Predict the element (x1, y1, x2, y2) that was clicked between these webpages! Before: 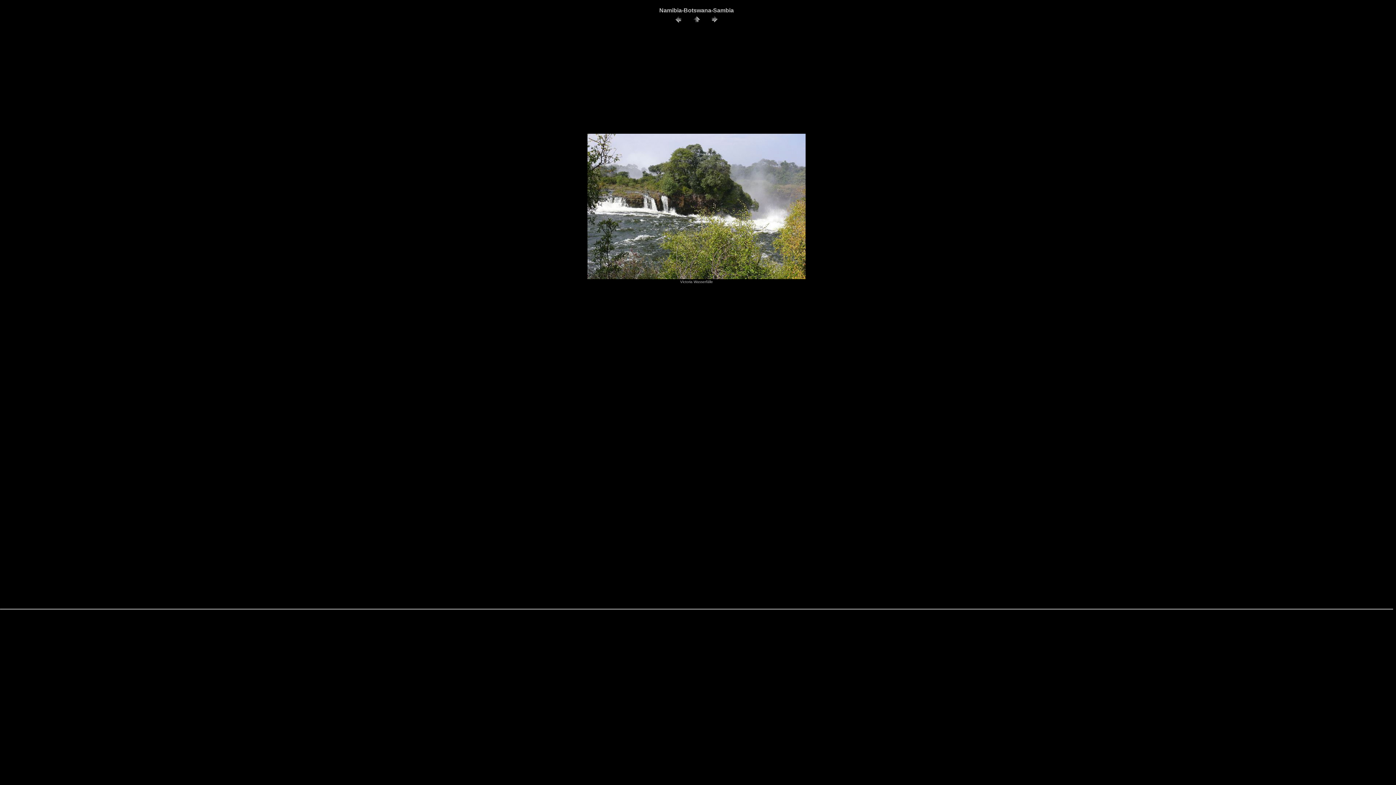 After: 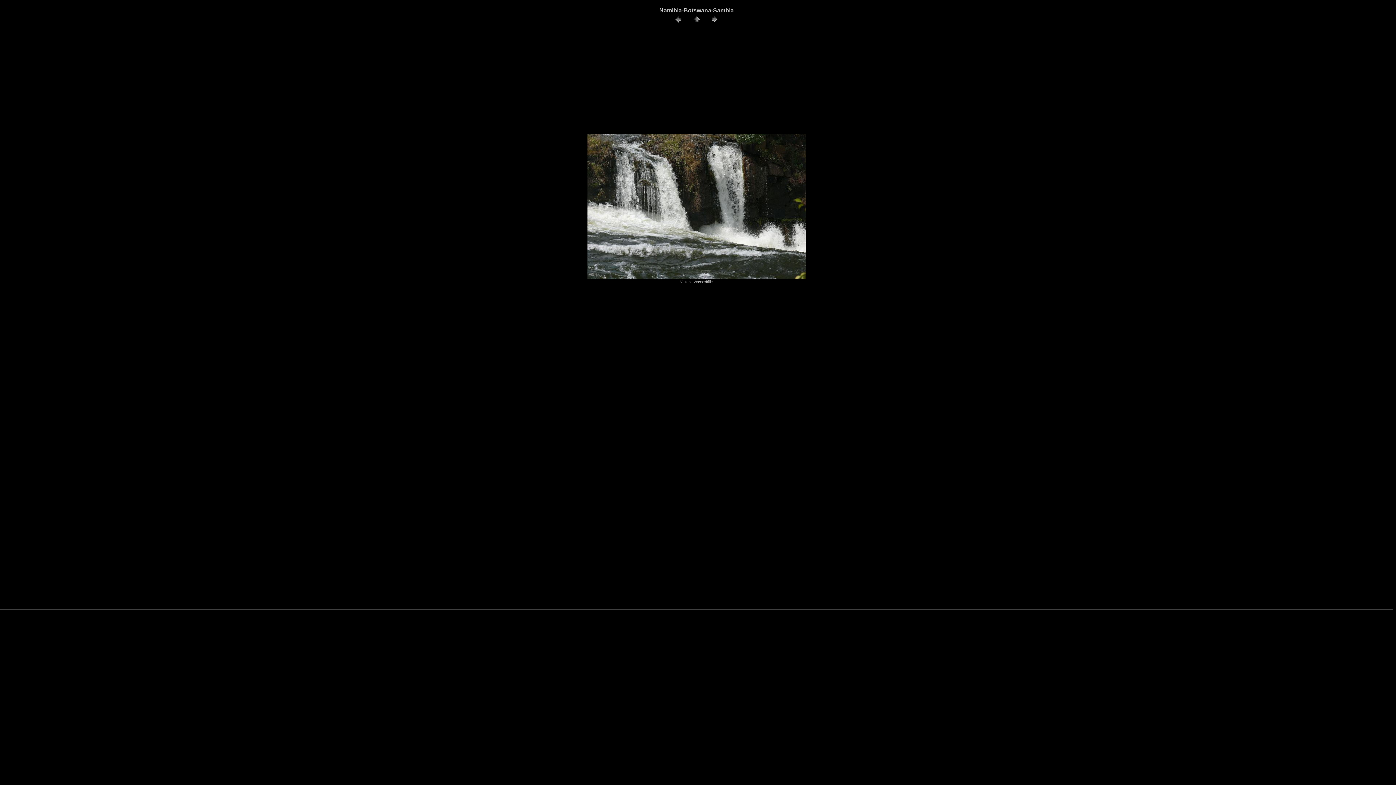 Action: bbox: (709, 20, 720, 25)